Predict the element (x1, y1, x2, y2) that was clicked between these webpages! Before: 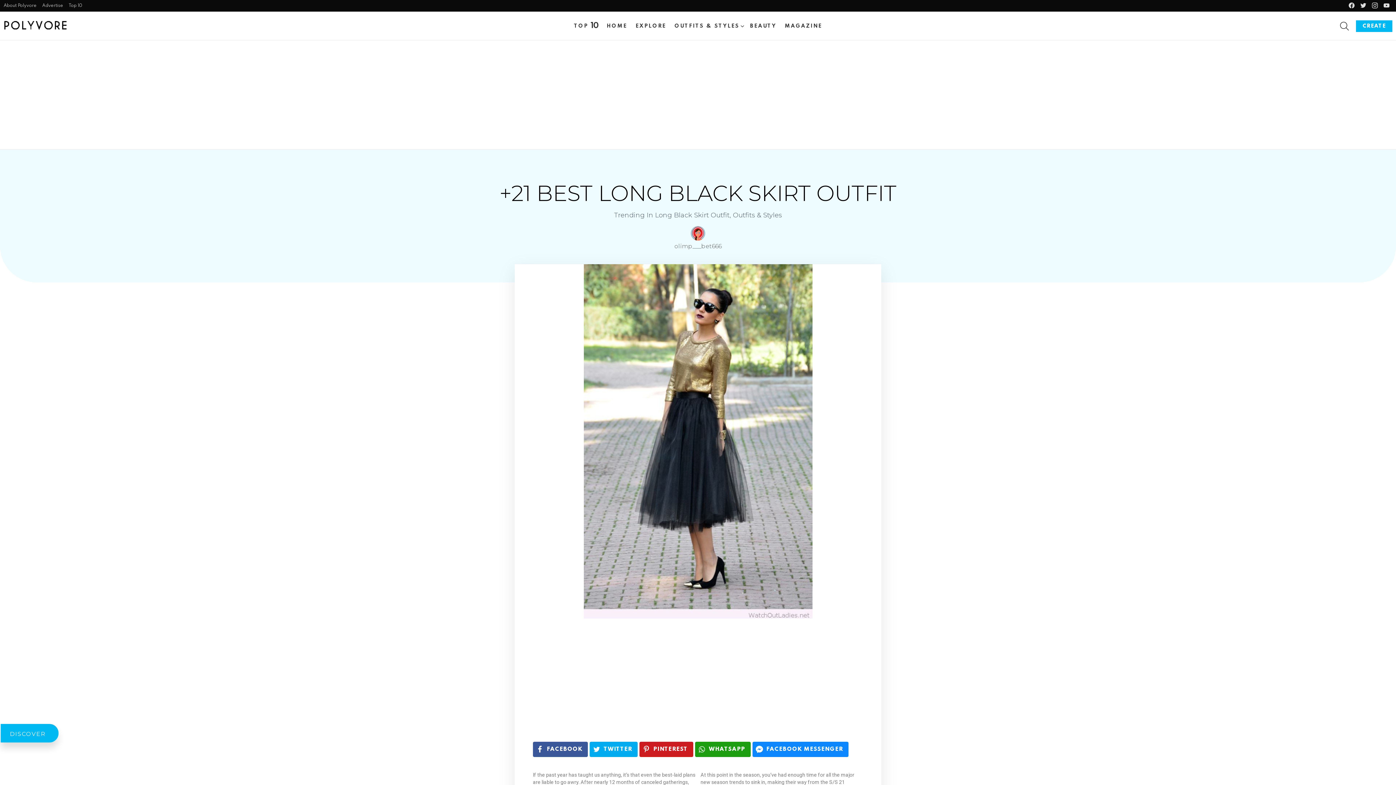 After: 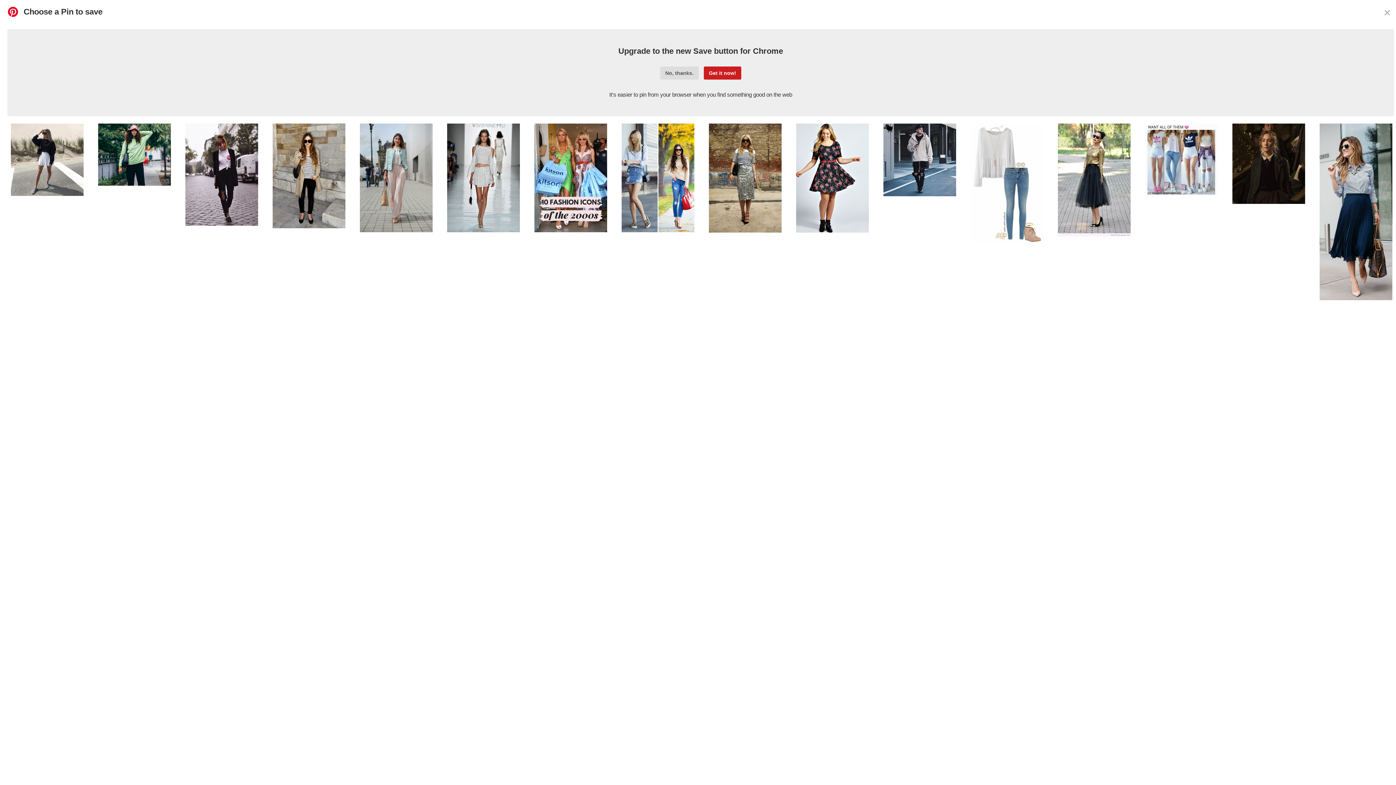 Action: label: PINTEREST bbox: (639, 742, 693, 757)